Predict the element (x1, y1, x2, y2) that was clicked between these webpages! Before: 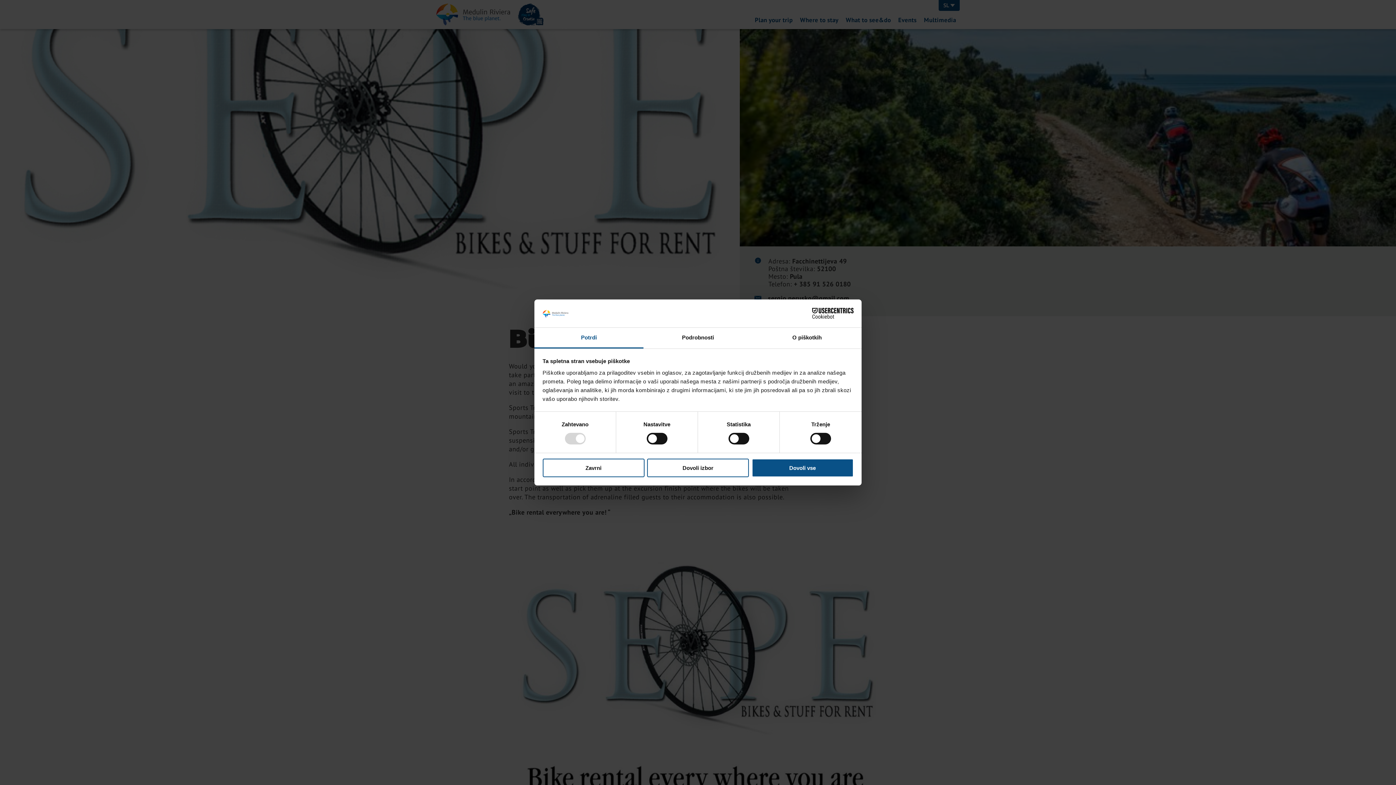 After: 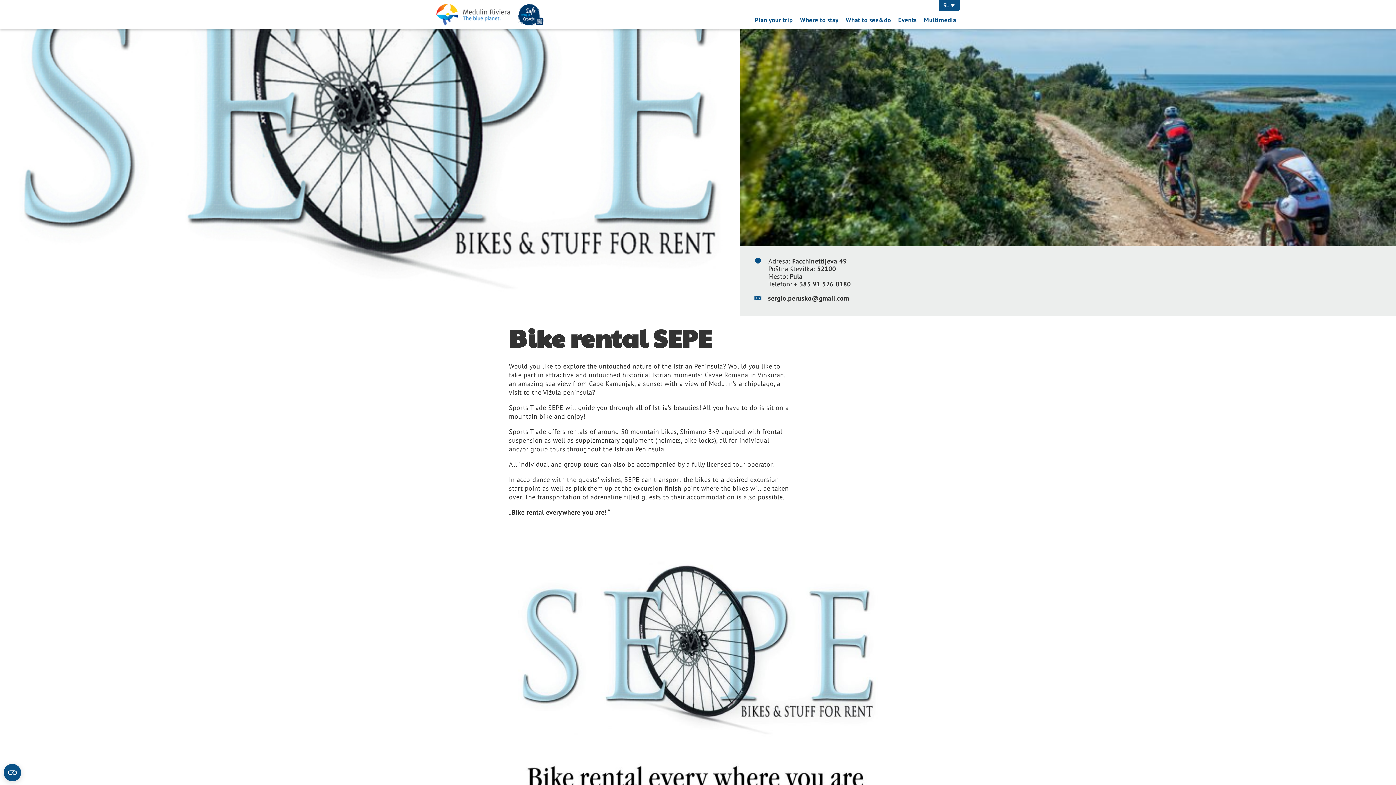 Action: label: Zavrni bbox: (542, 458, 644, 477)